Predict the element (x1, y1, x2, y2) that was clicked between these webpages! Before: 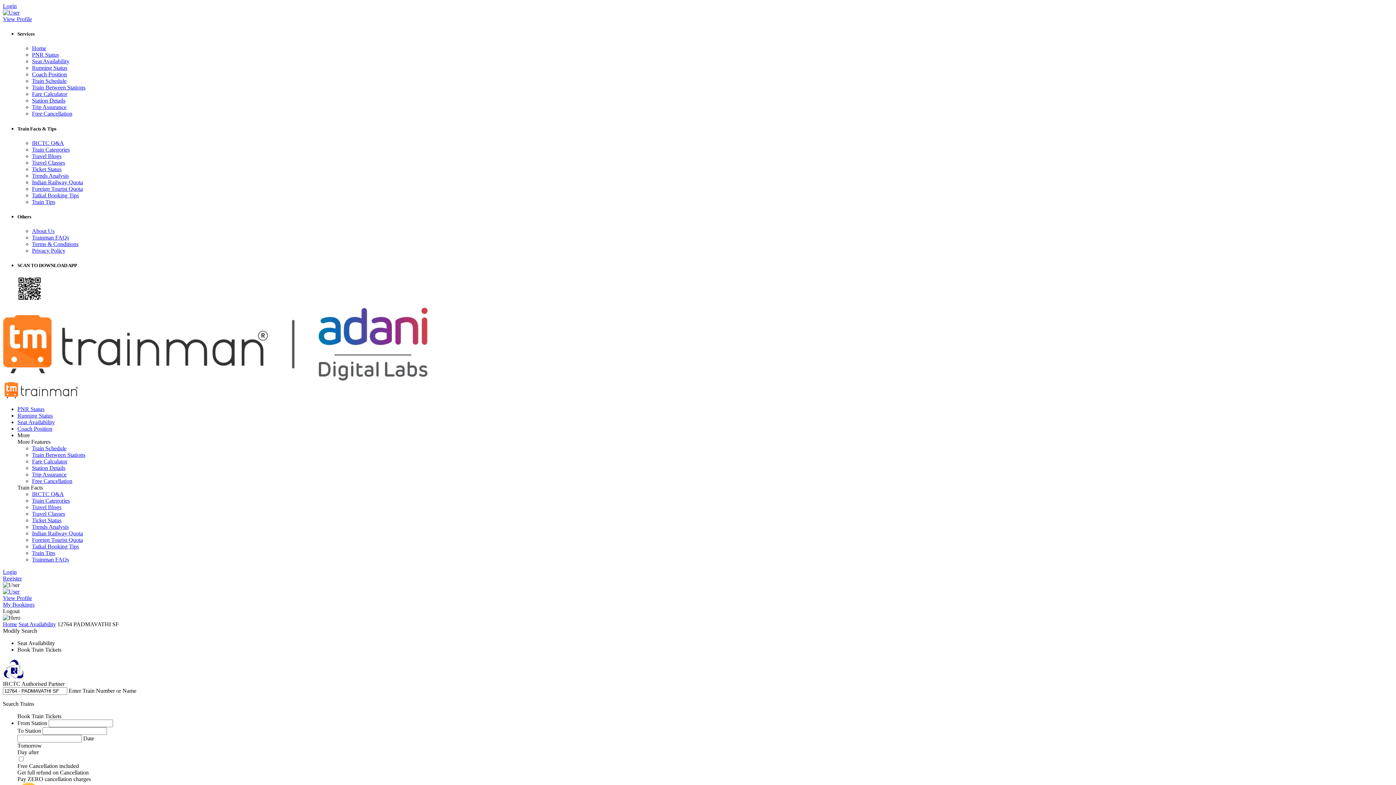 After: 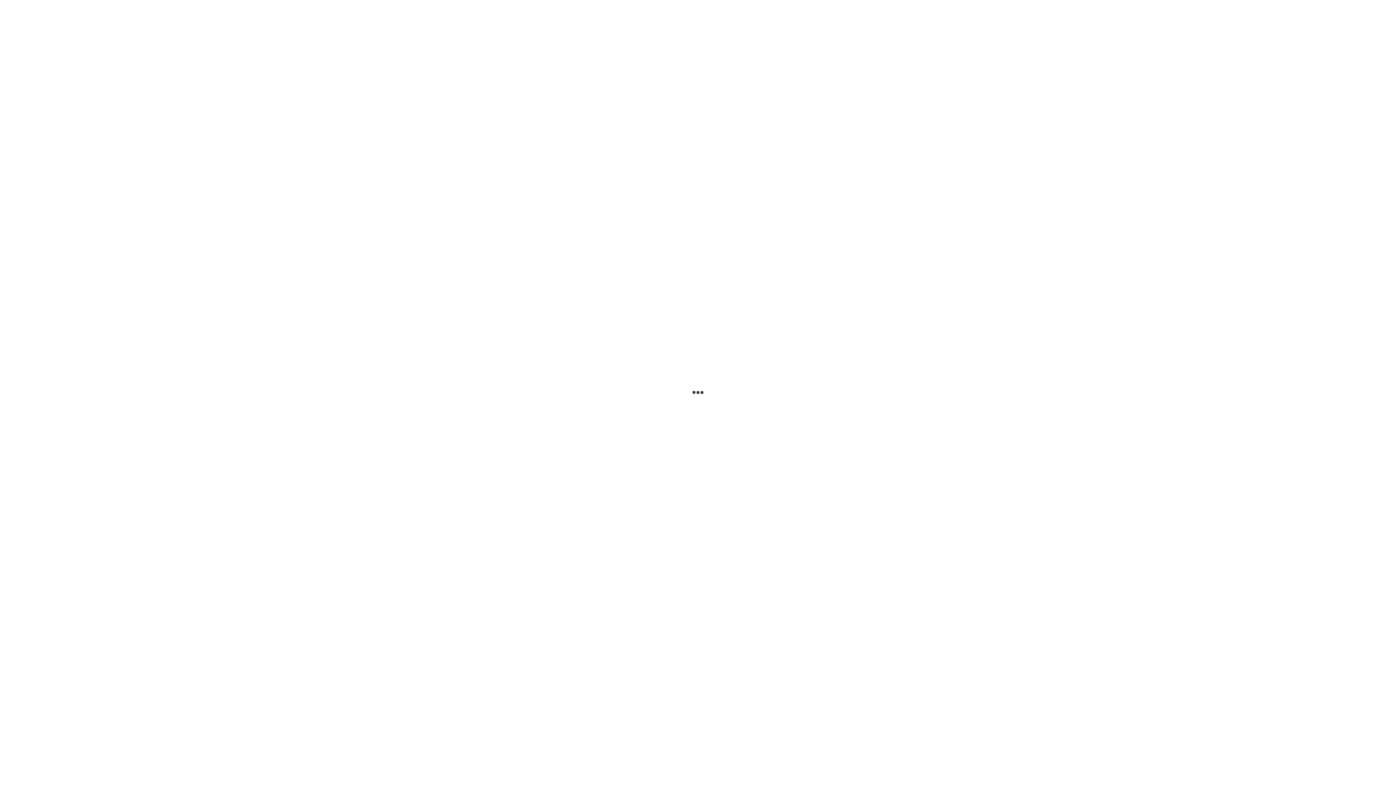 Action: label: View Profile bbox: (2, 588, 1393, 601)